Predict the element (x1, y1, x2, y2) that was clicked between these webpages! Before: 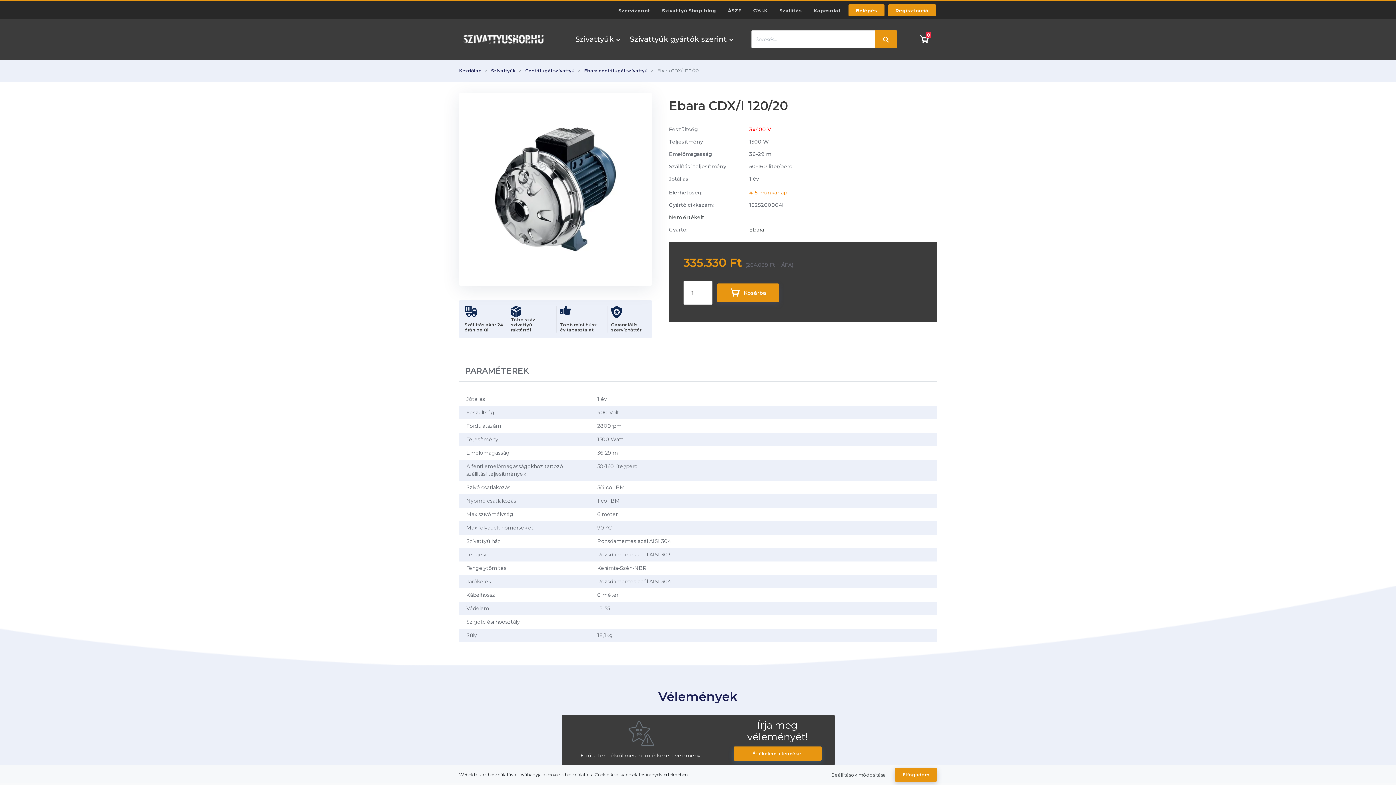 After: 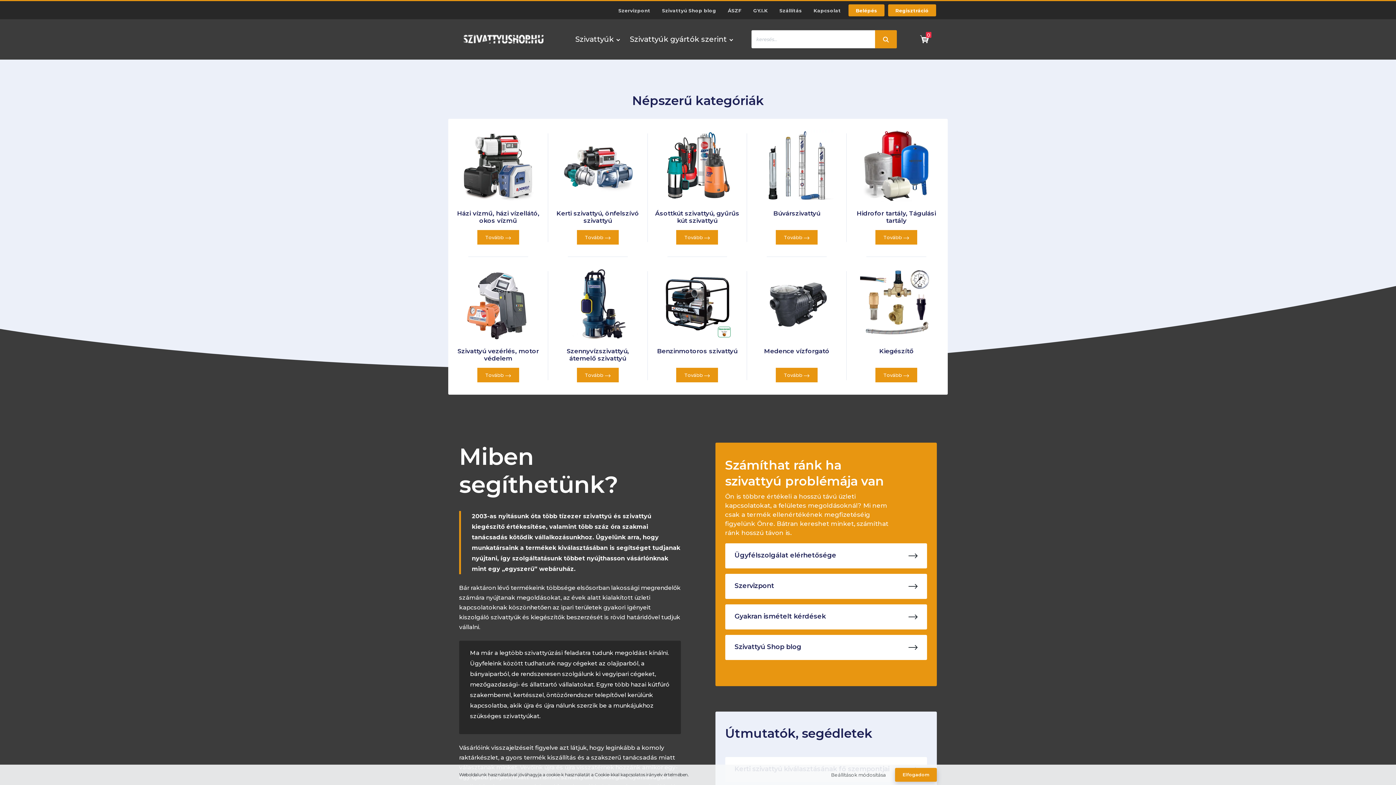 Action: bbox: (463, 19, 555, 59)